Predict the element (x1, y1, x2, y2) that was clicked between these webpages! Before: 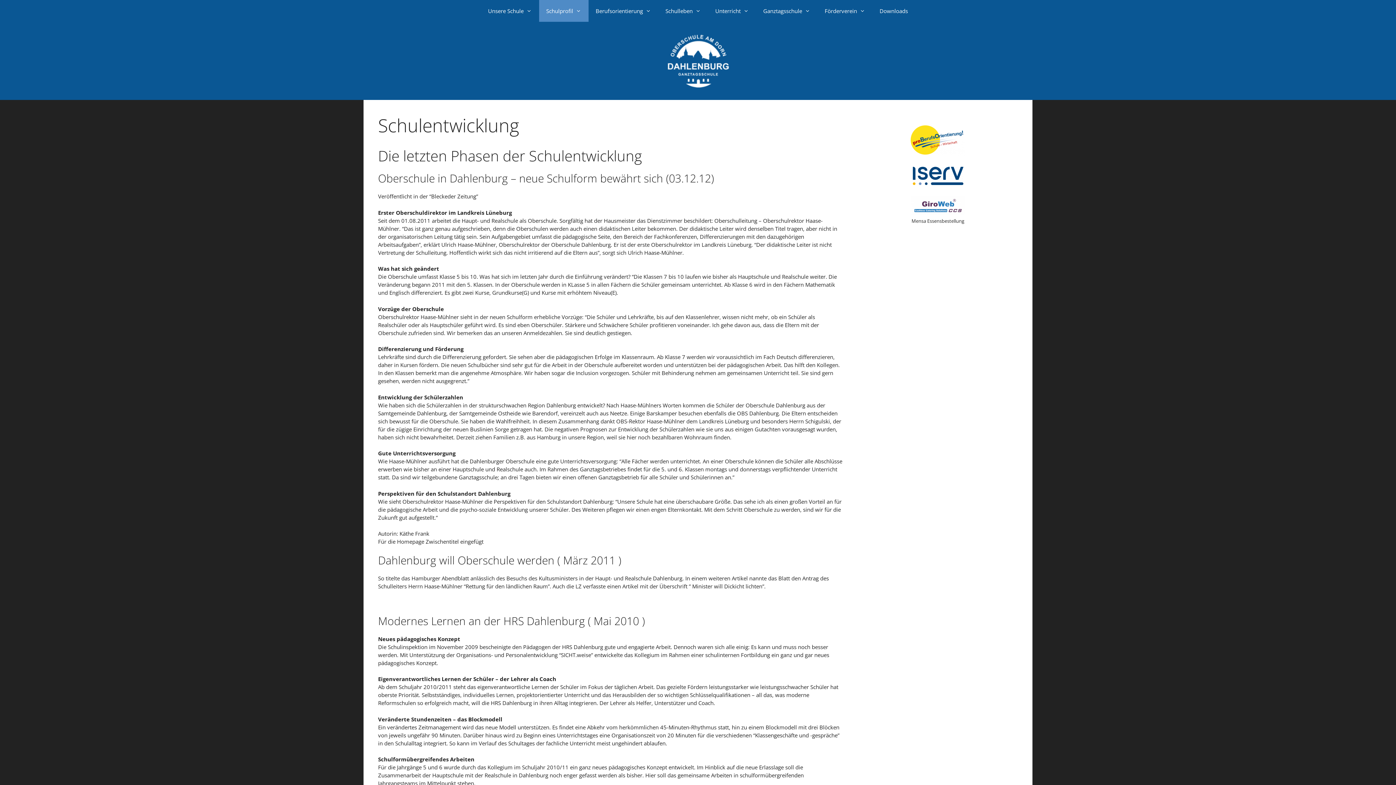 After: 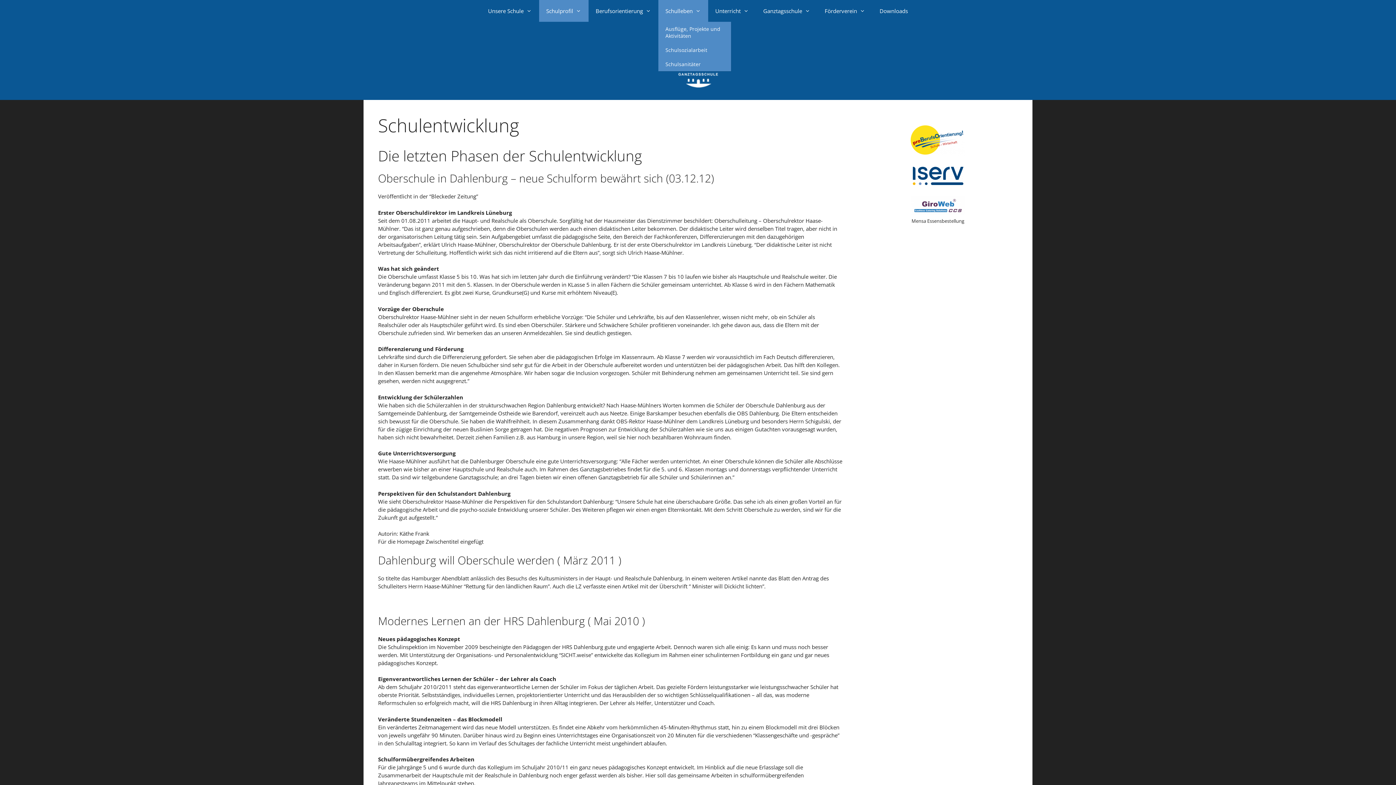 Action: bbox: (658, 0, 708, 21) label: Schulleben